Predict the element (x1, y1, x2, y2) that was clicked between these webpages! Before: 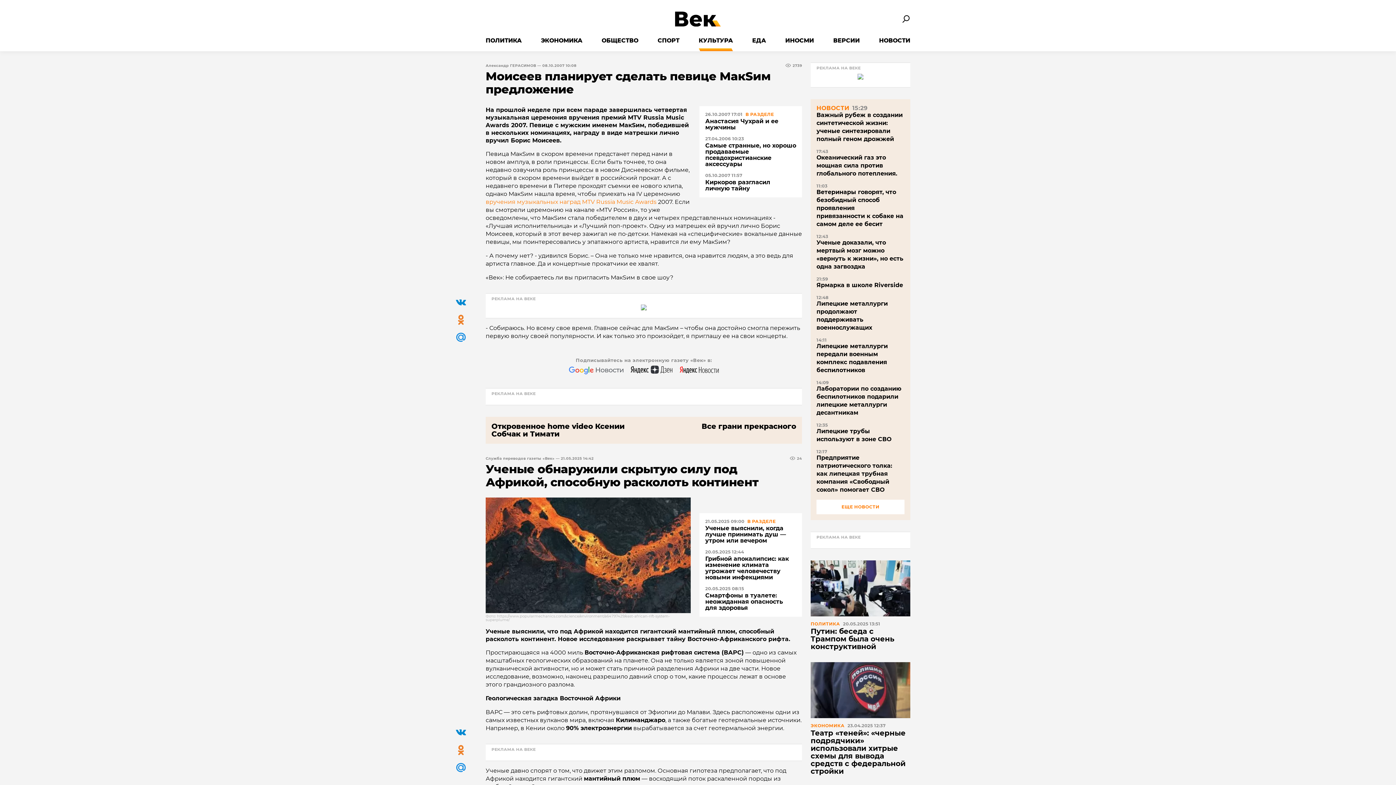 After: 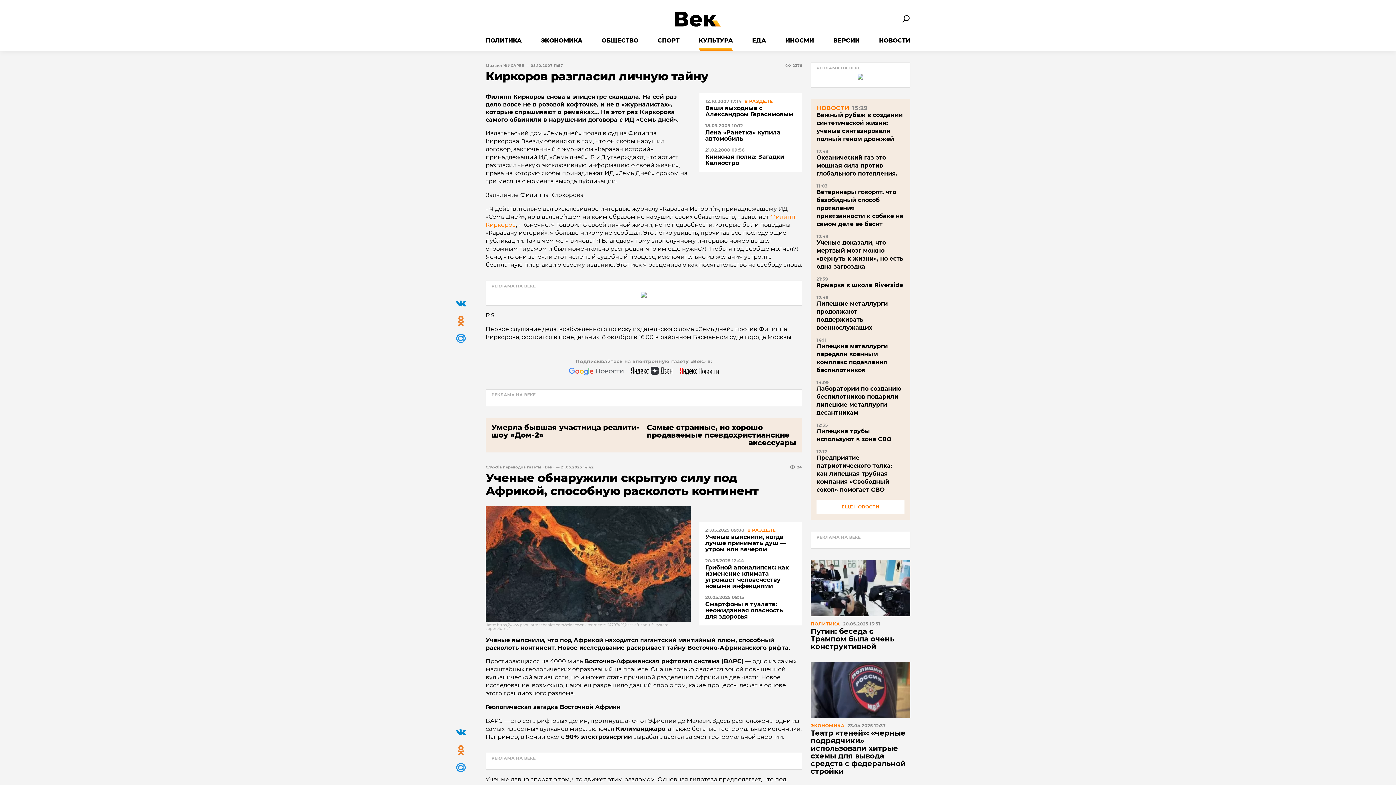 Action: bbox: (705, 179, 796, 191) label: Киркоров разгласил личную тайну